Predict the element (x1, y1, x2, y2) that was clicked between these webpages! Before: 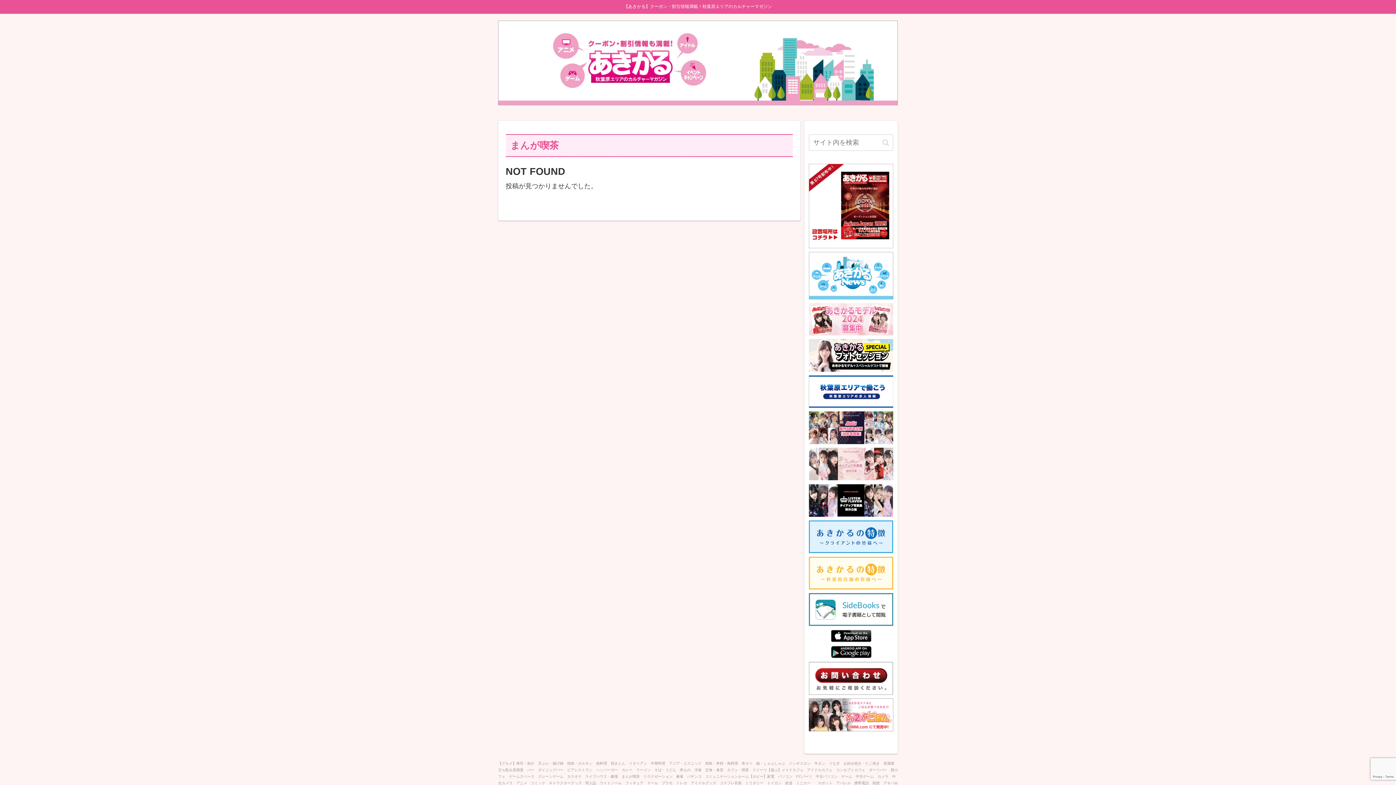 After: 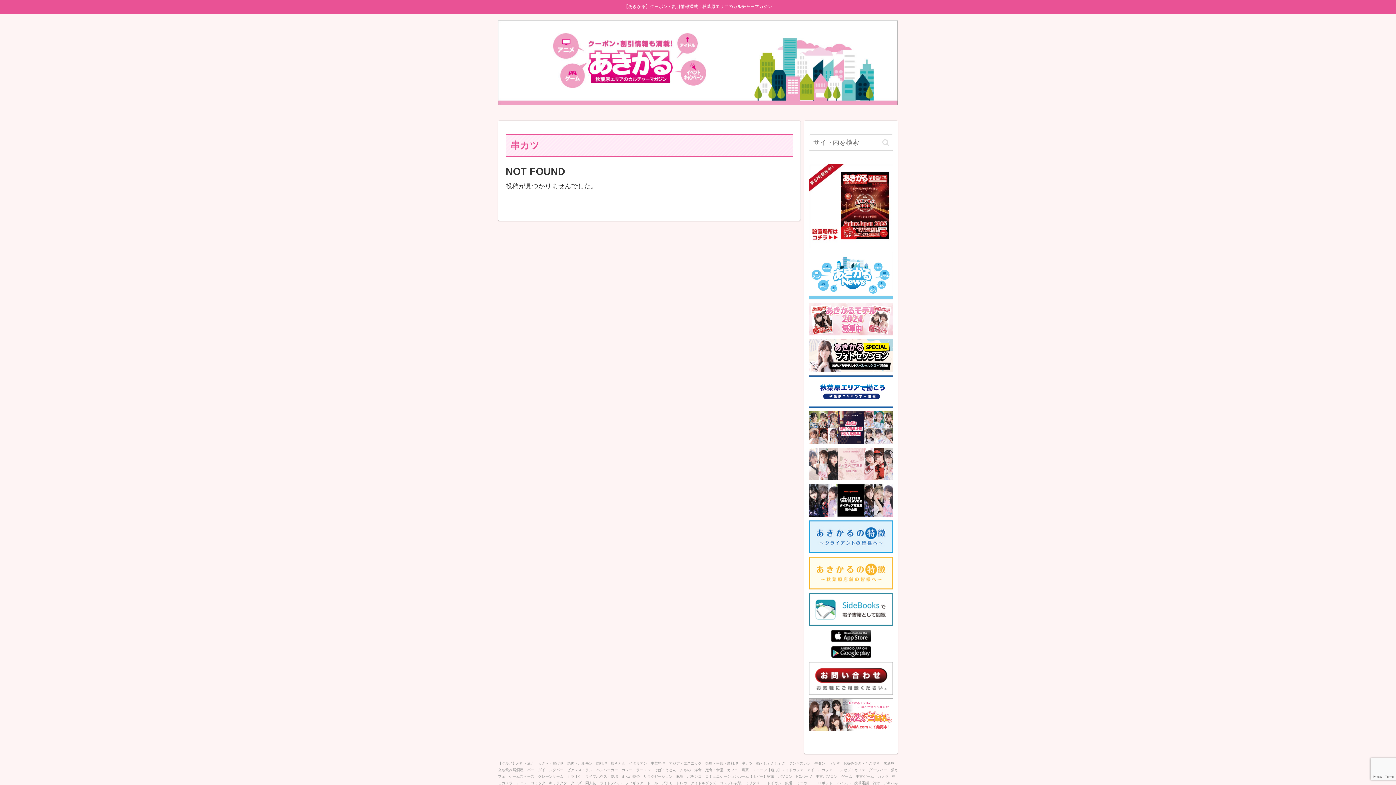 Action: label: 串カツ bbox: (741, 761, 752, 765)